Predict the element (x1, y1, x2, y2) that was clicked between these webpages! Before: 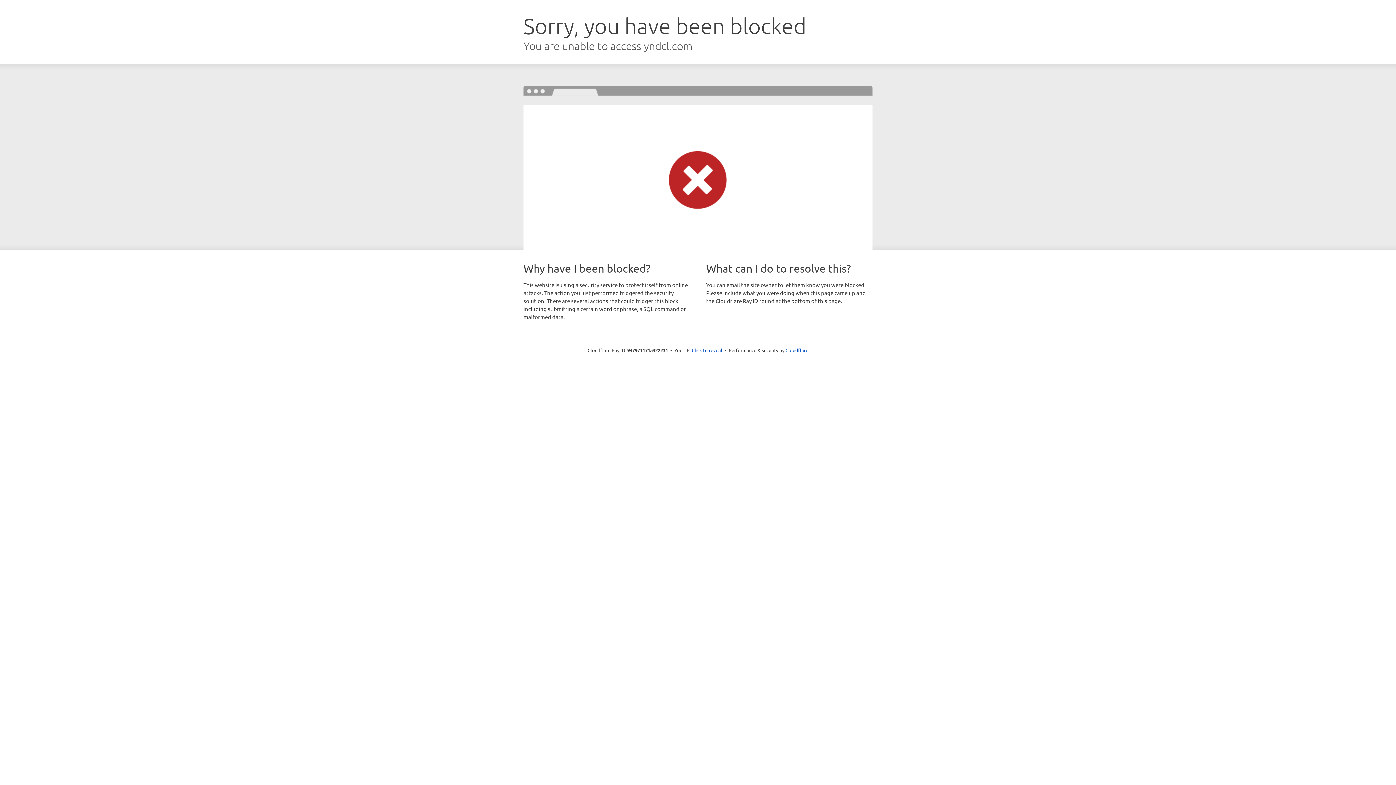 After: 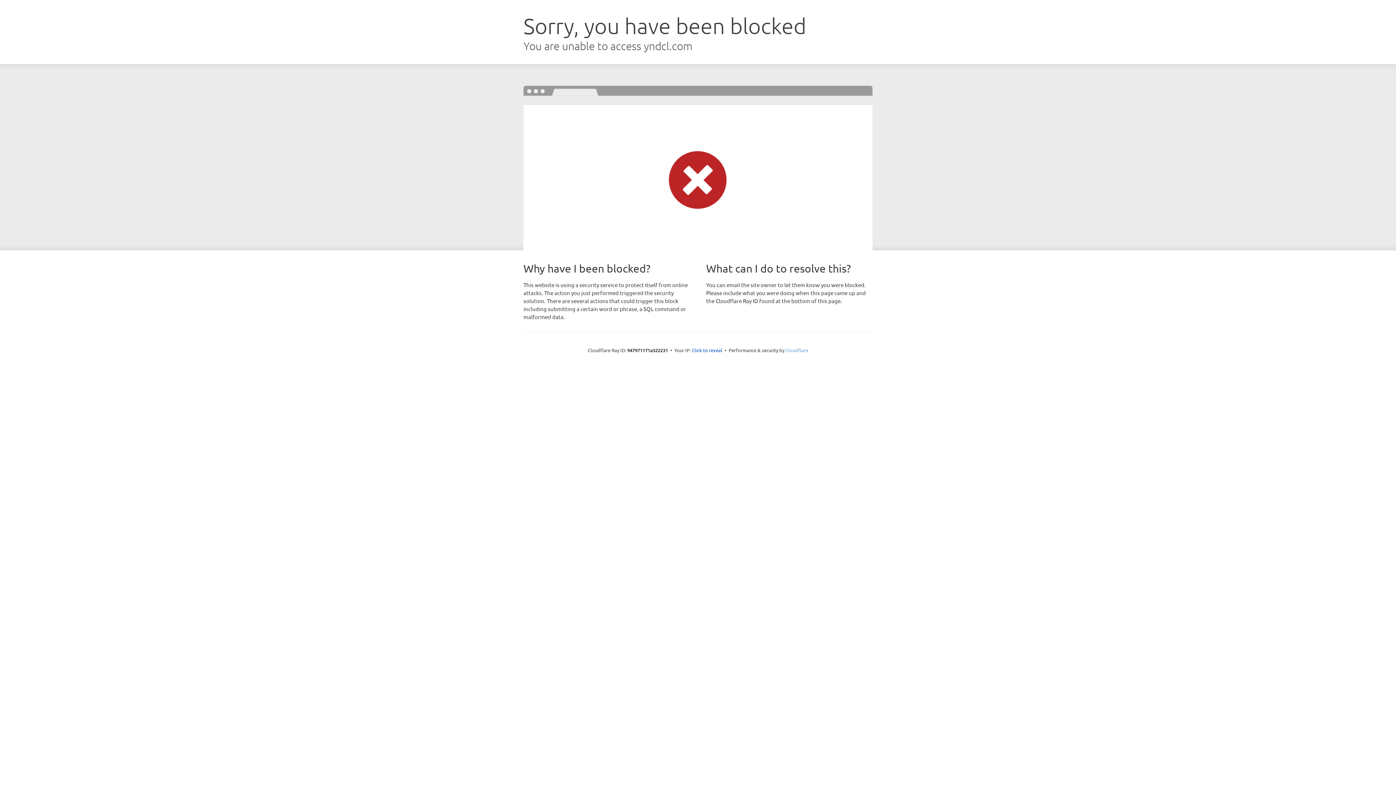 Action: label: Cloudflare bbox: (785, 347, 808, 353)